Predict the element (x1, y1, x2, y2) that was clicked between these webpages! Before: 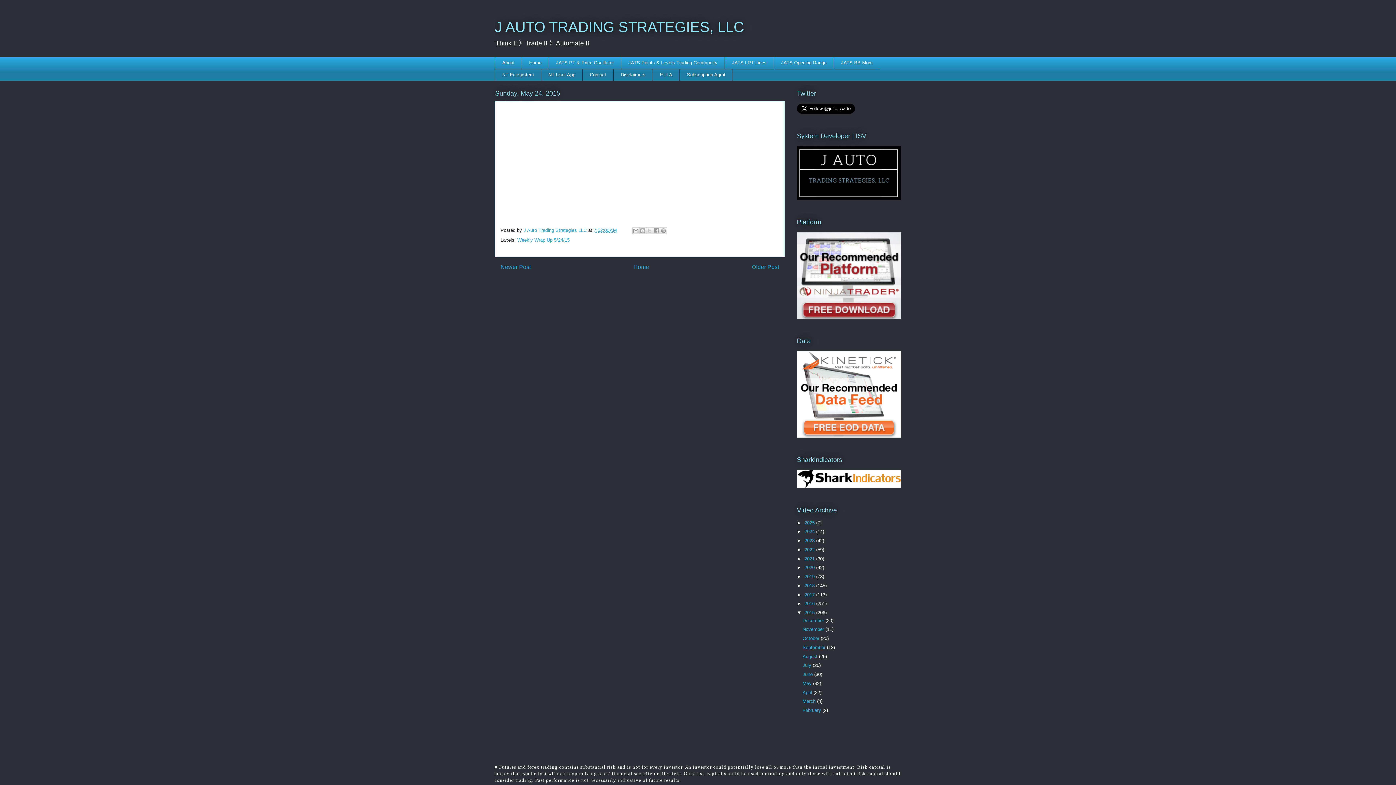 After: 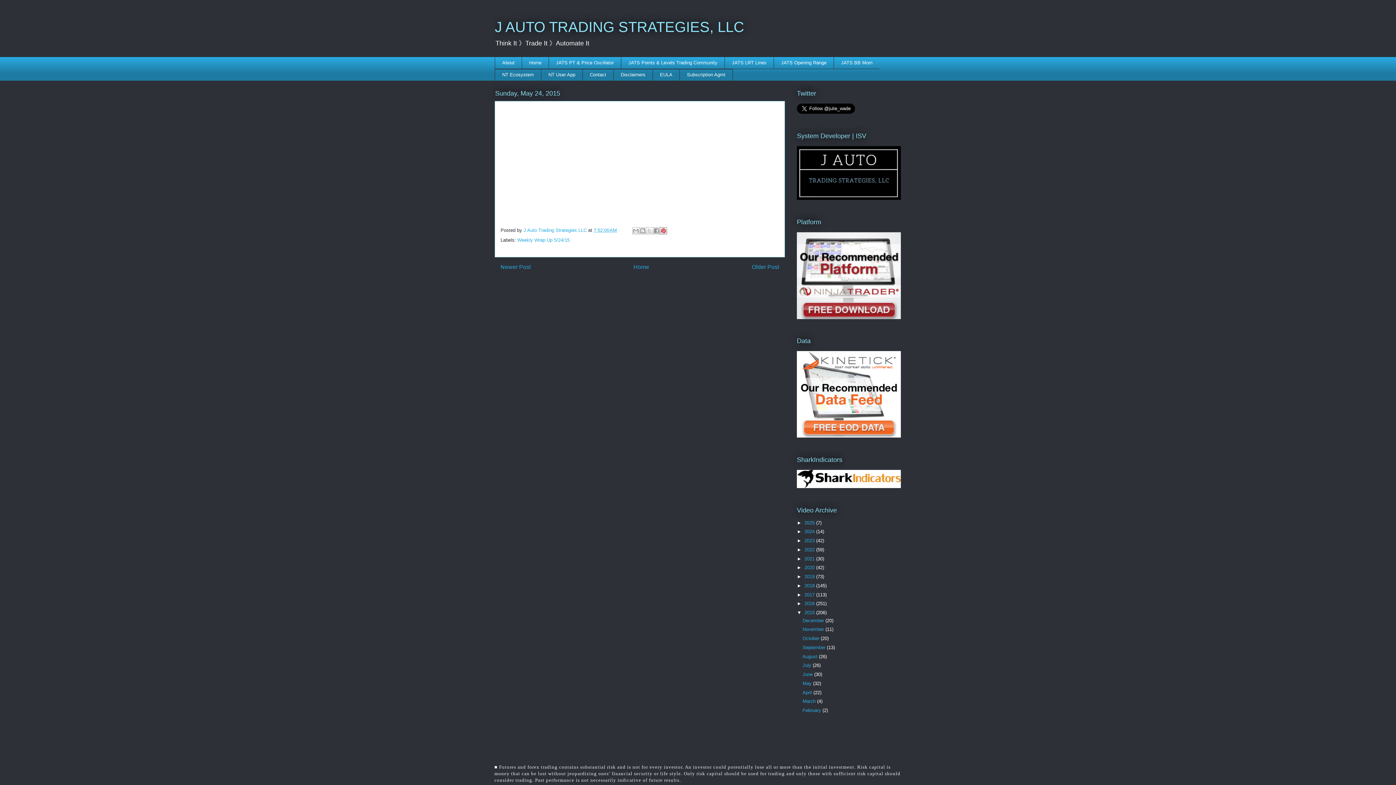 Action: bbox: (660, 227, 667, 234) label: Share to Pinterest